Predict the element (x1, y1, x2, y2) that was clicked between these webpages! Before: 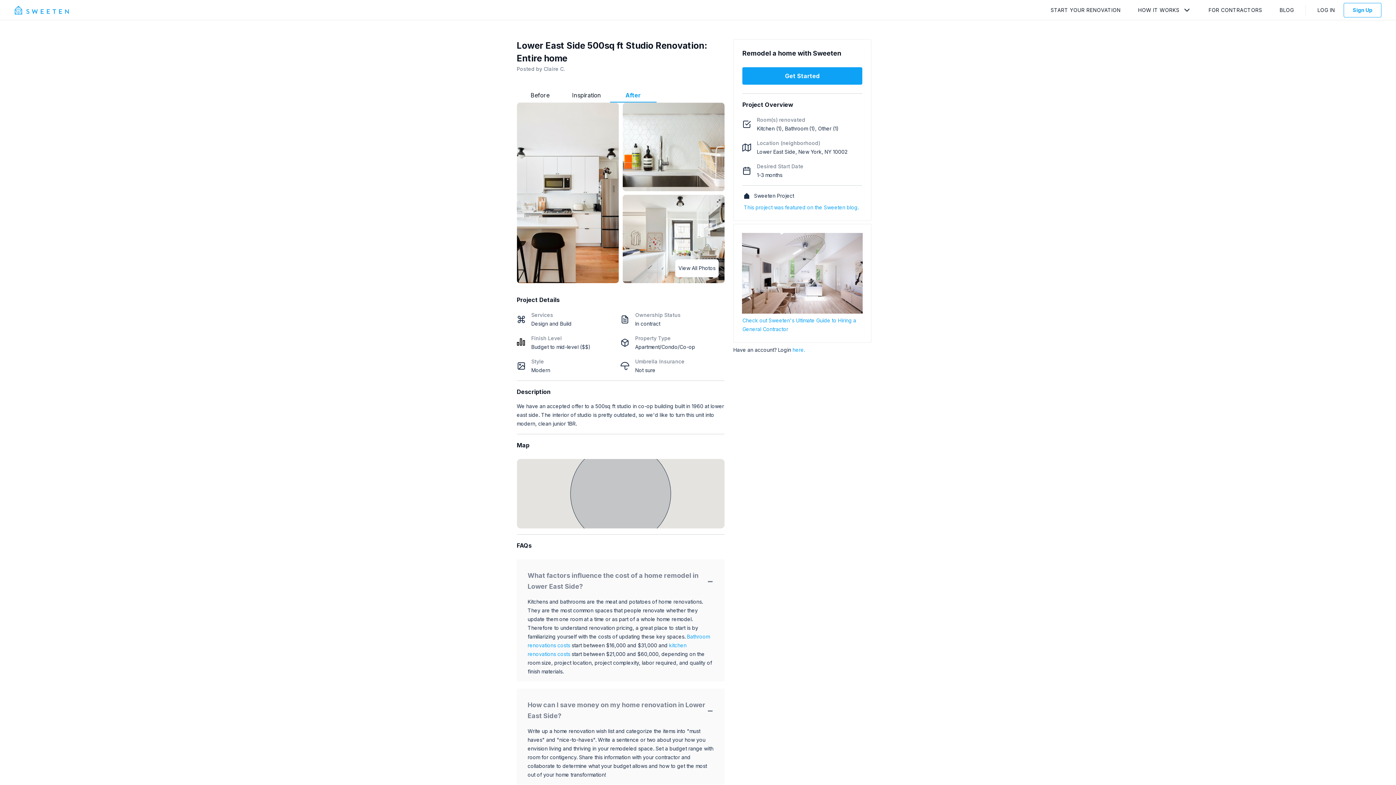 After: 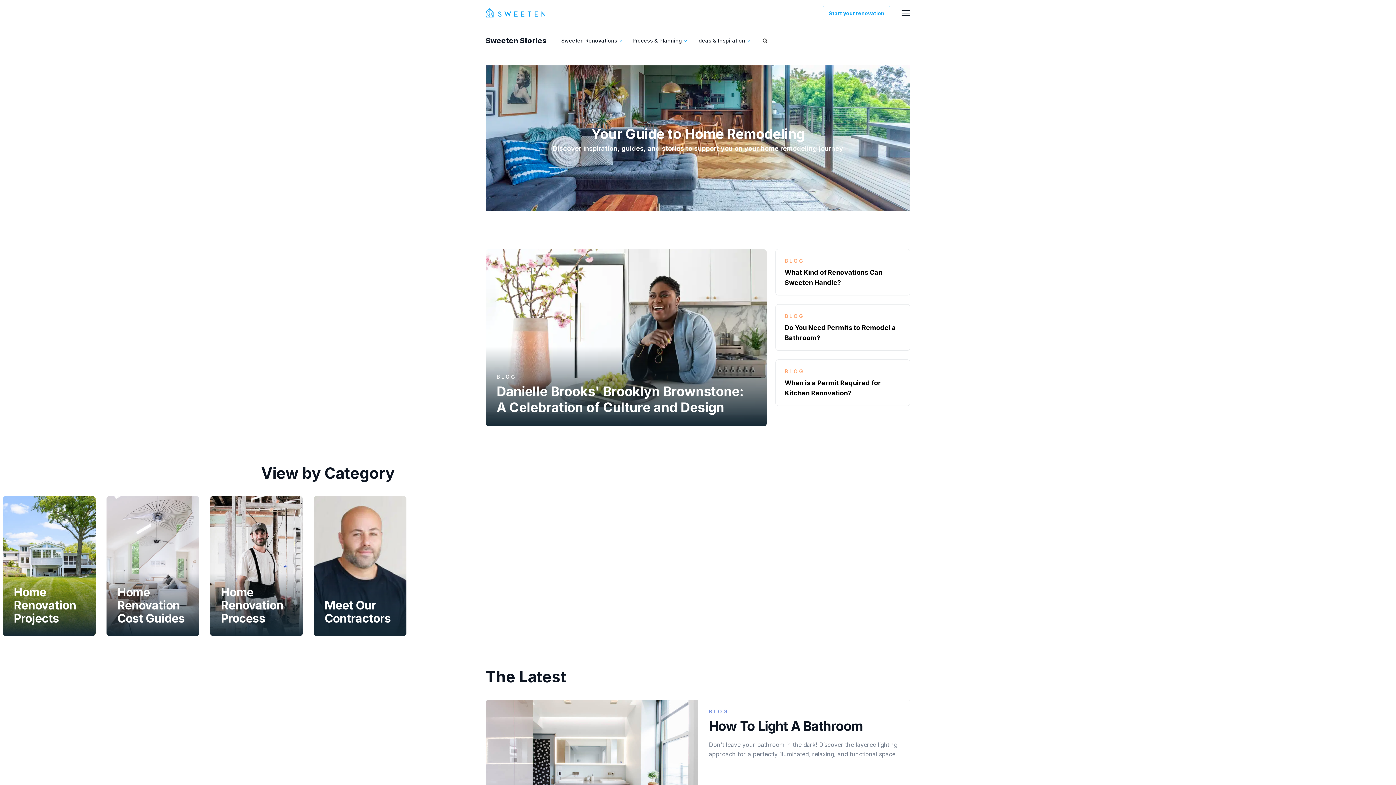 Action: bbox: (1280, 5, 1294, 14) label: BLOG